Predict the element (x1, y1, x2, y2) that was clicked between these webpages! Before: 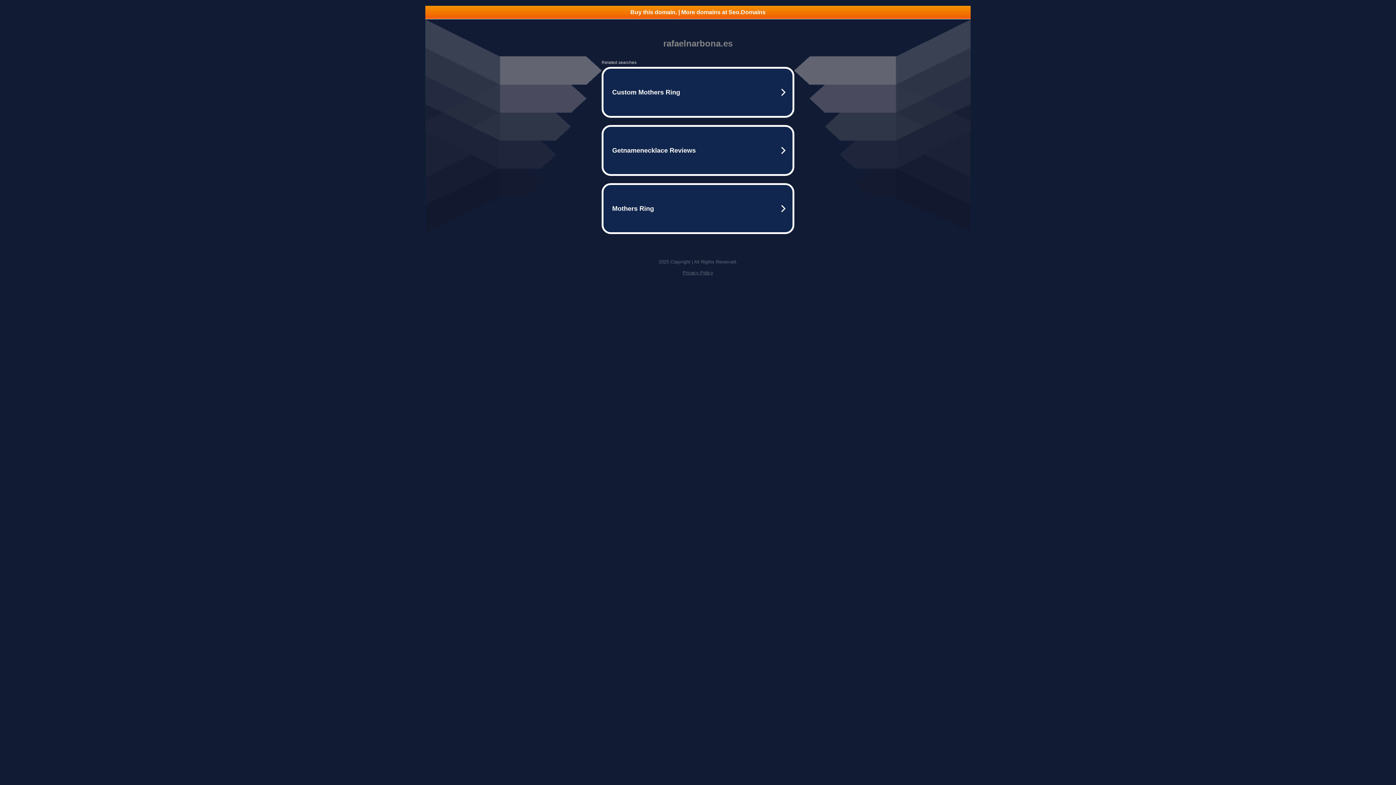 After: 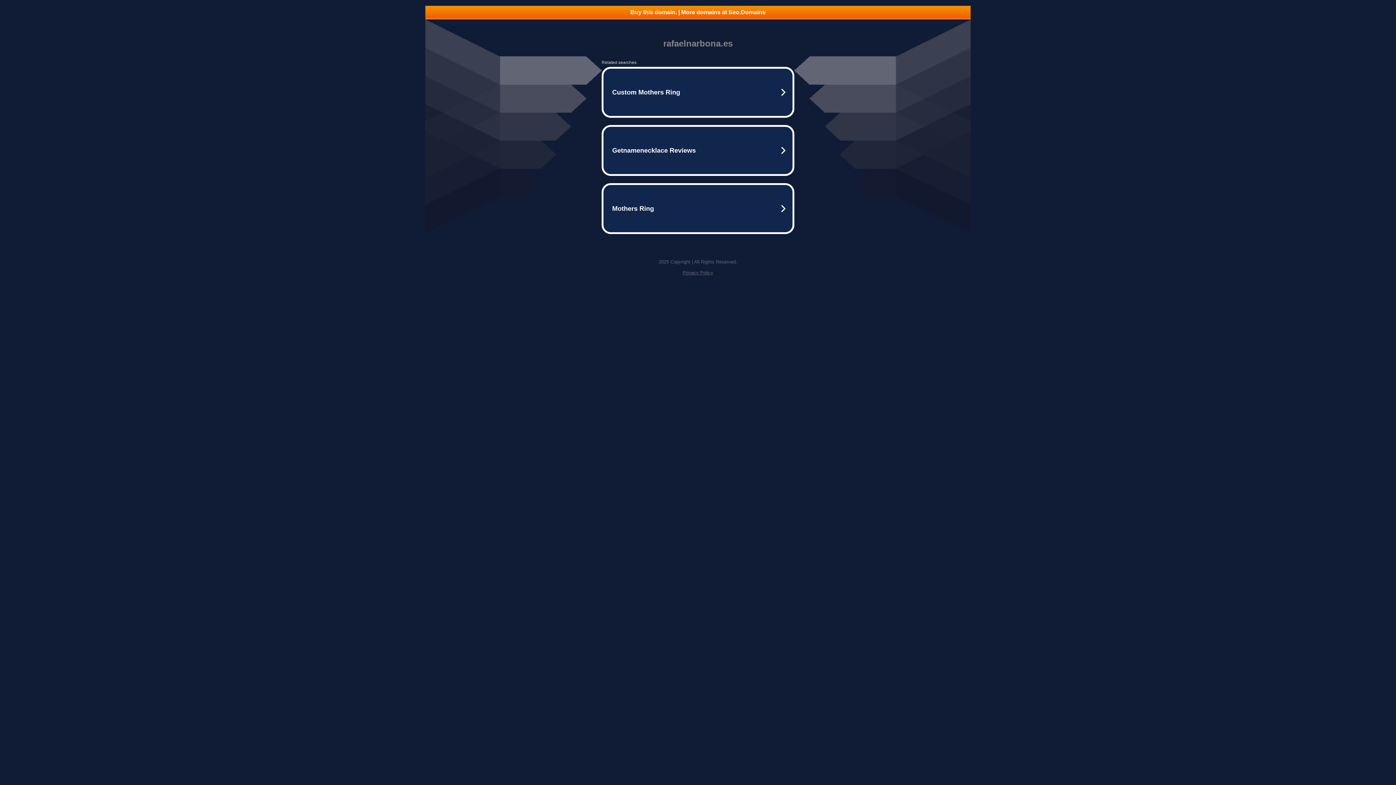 Action: bbox: (682, 270, 713, 275) label: Privacy Policy